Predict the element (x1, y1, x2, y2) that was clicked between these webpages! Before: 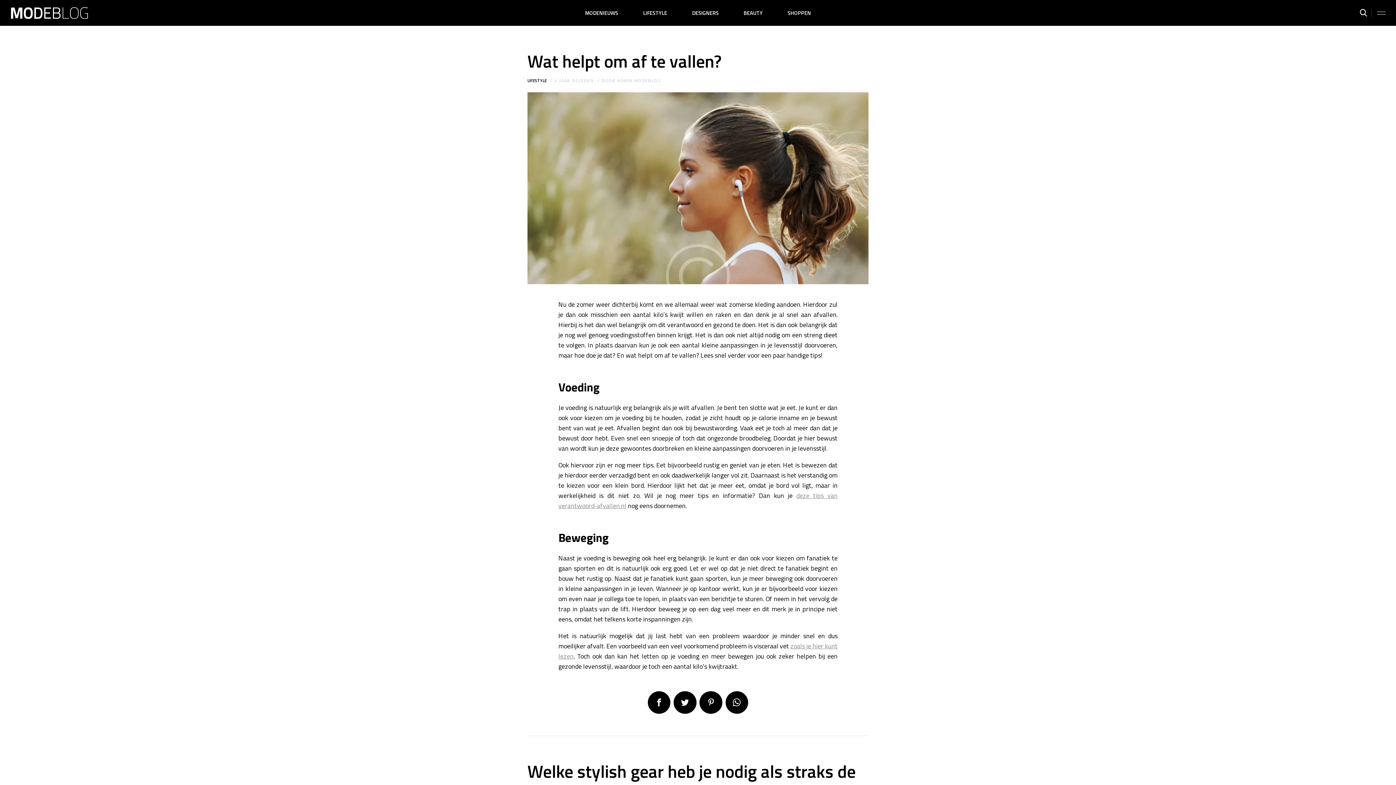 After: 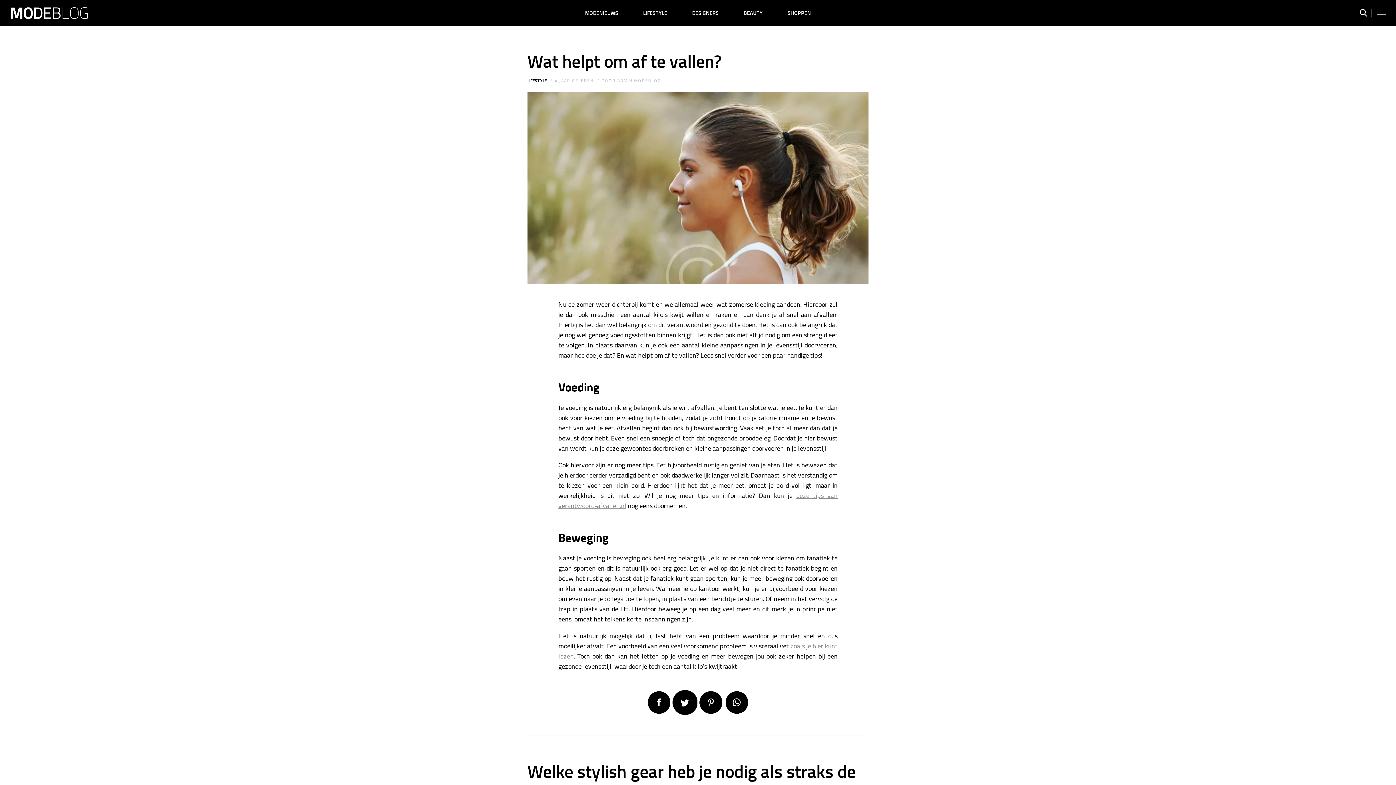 Action: label: Tweet bbox: (673, 691, 696, 714)